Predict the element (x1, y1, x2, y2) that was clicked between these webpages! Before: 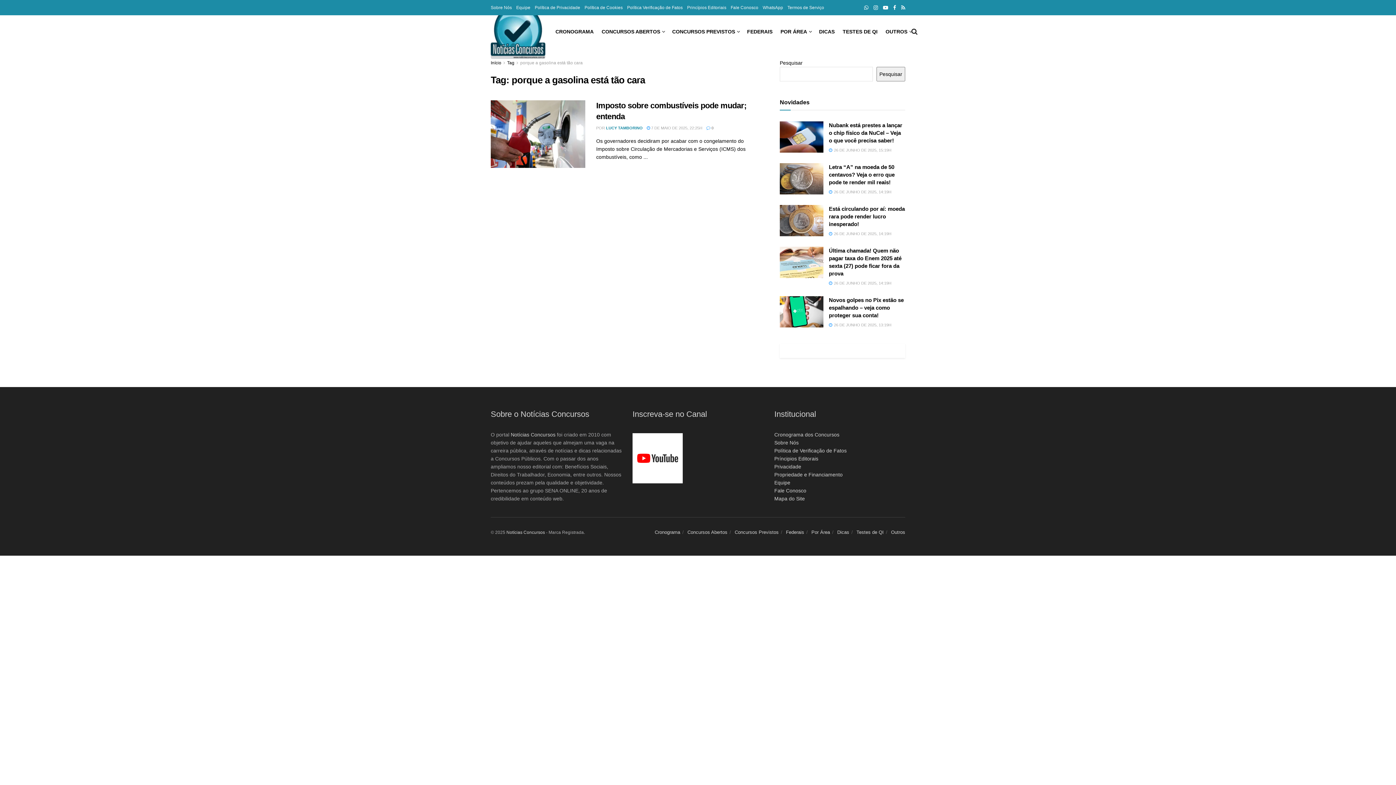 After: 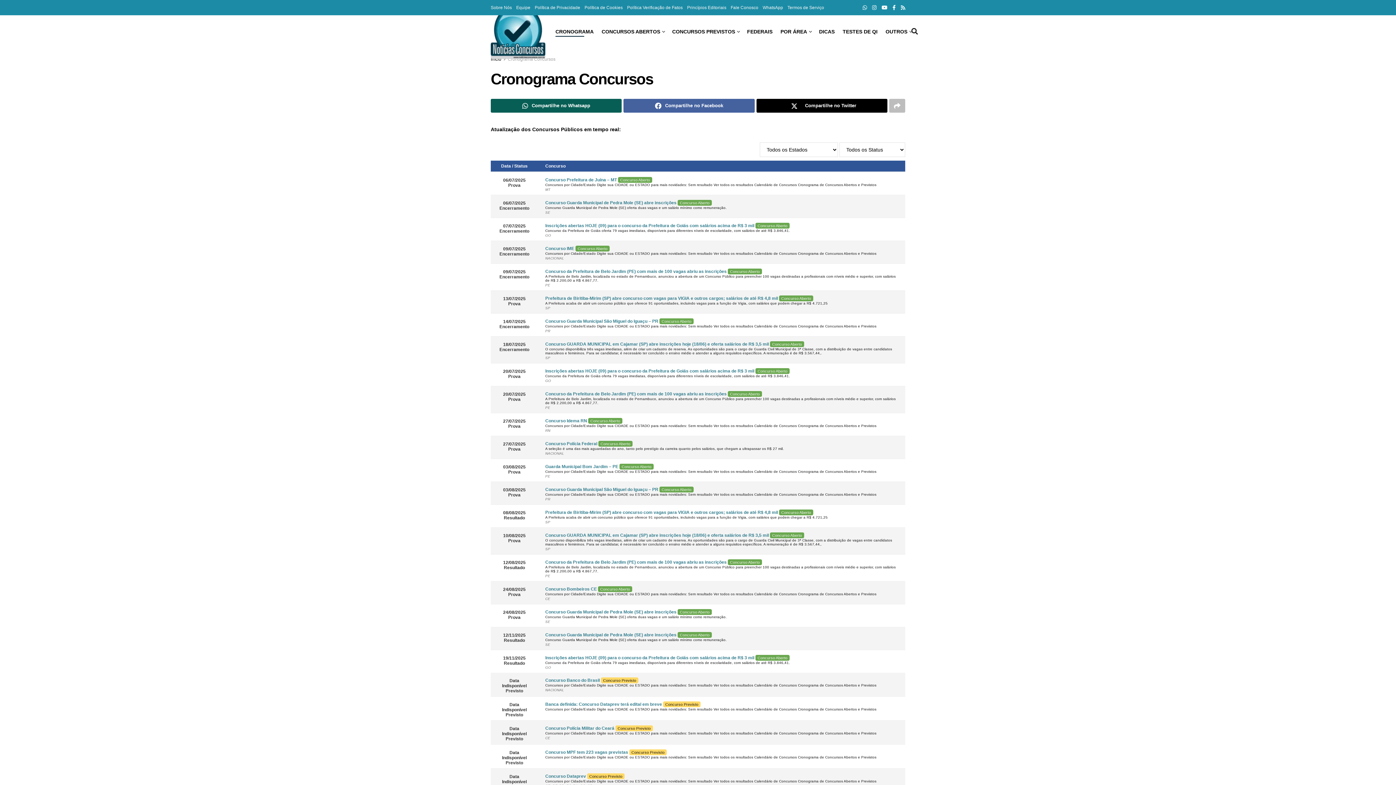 Action: bbox: (774, 432, 839, 437) label: Cronograma dos Concursos